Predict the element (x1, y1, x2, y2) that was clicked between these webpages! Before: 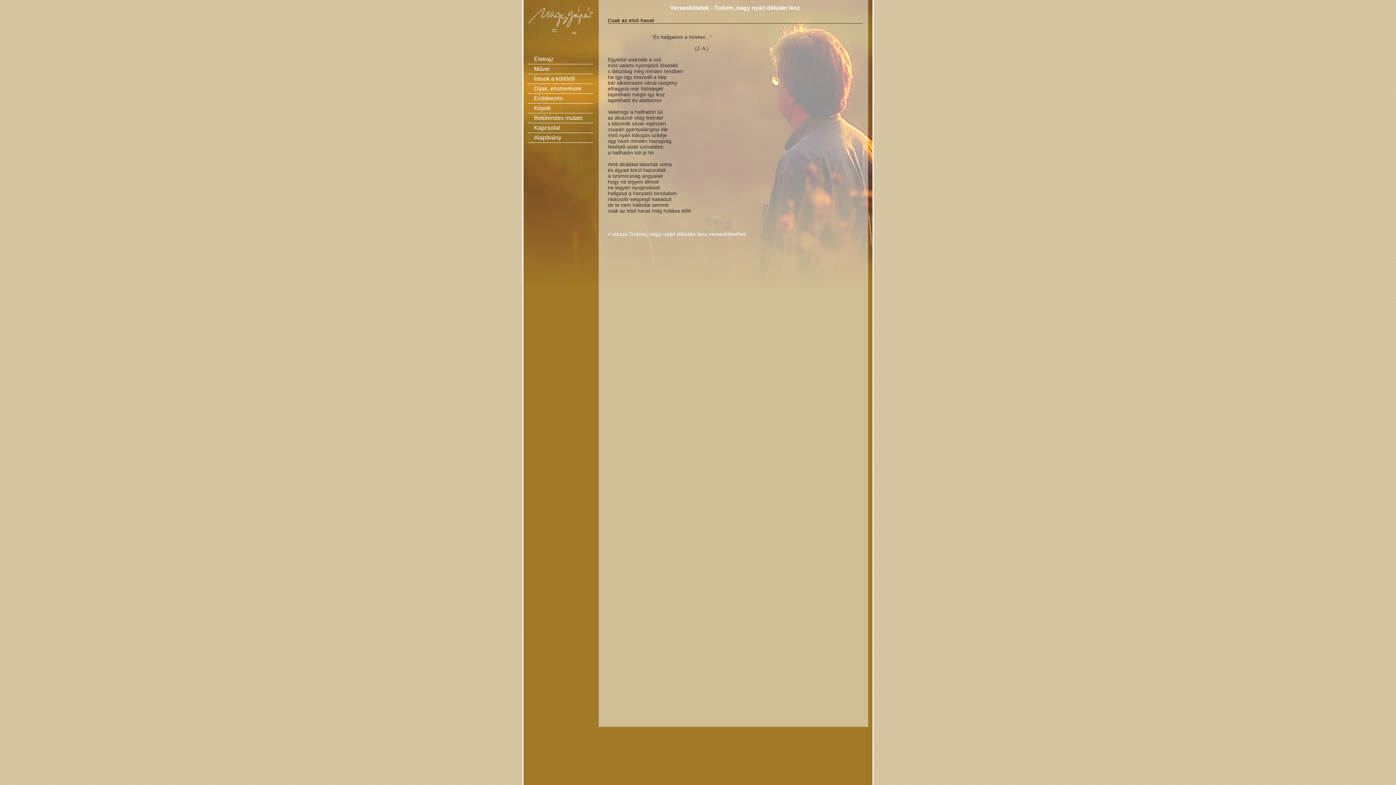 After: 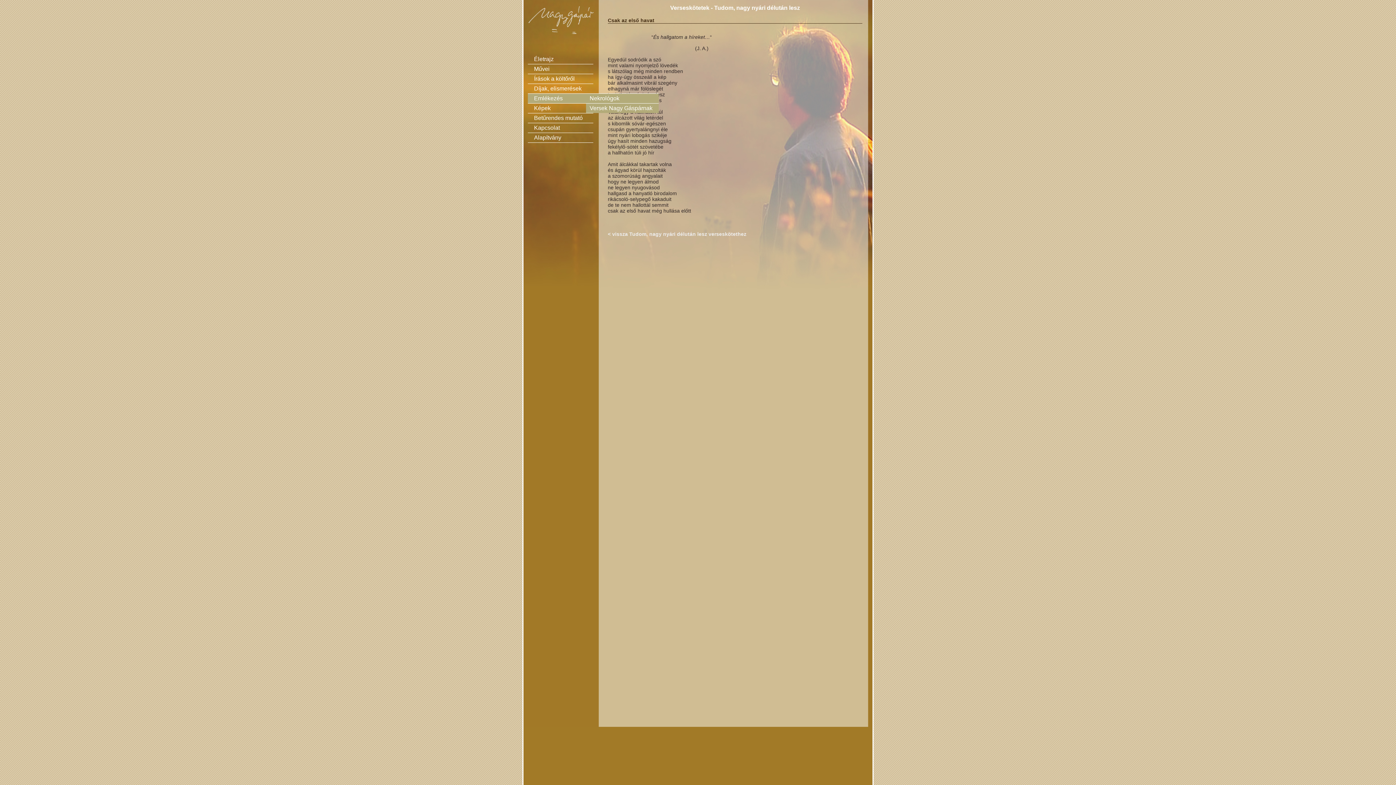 Action: label: Emlékezés bbox: (533, 94, 563, 102)